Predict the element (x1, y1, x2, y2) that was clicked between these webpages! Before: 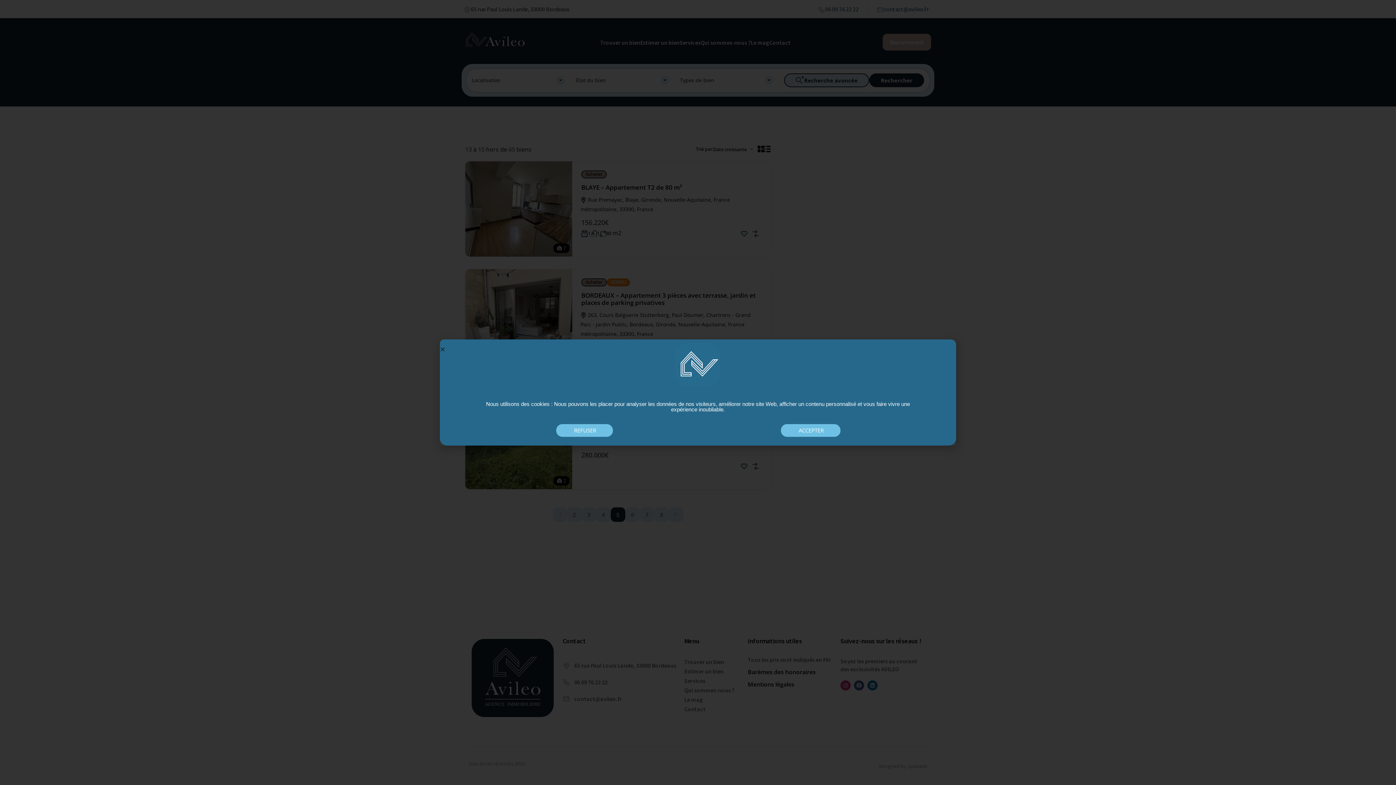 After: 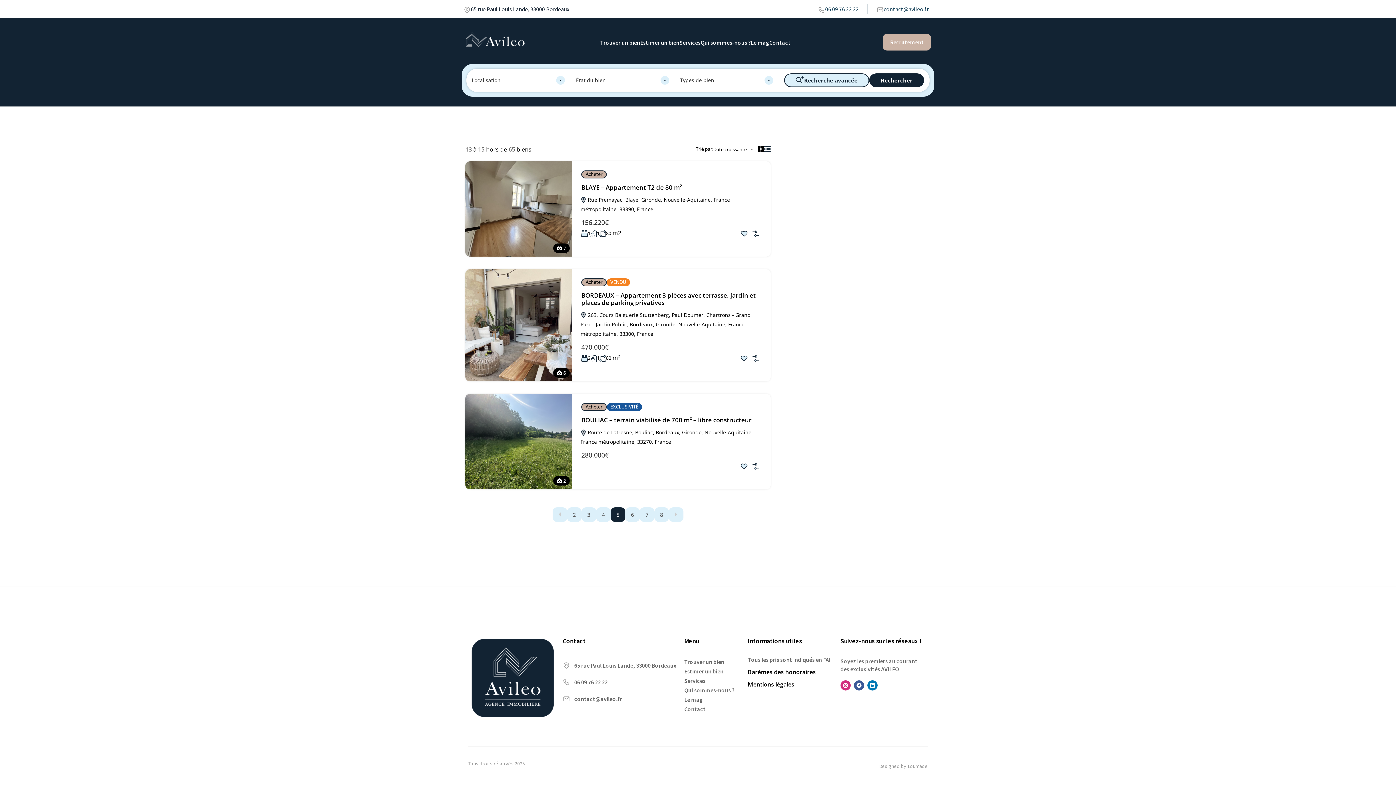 Action: bbox: (781, 424, 840, 437) label: ACCEPTER